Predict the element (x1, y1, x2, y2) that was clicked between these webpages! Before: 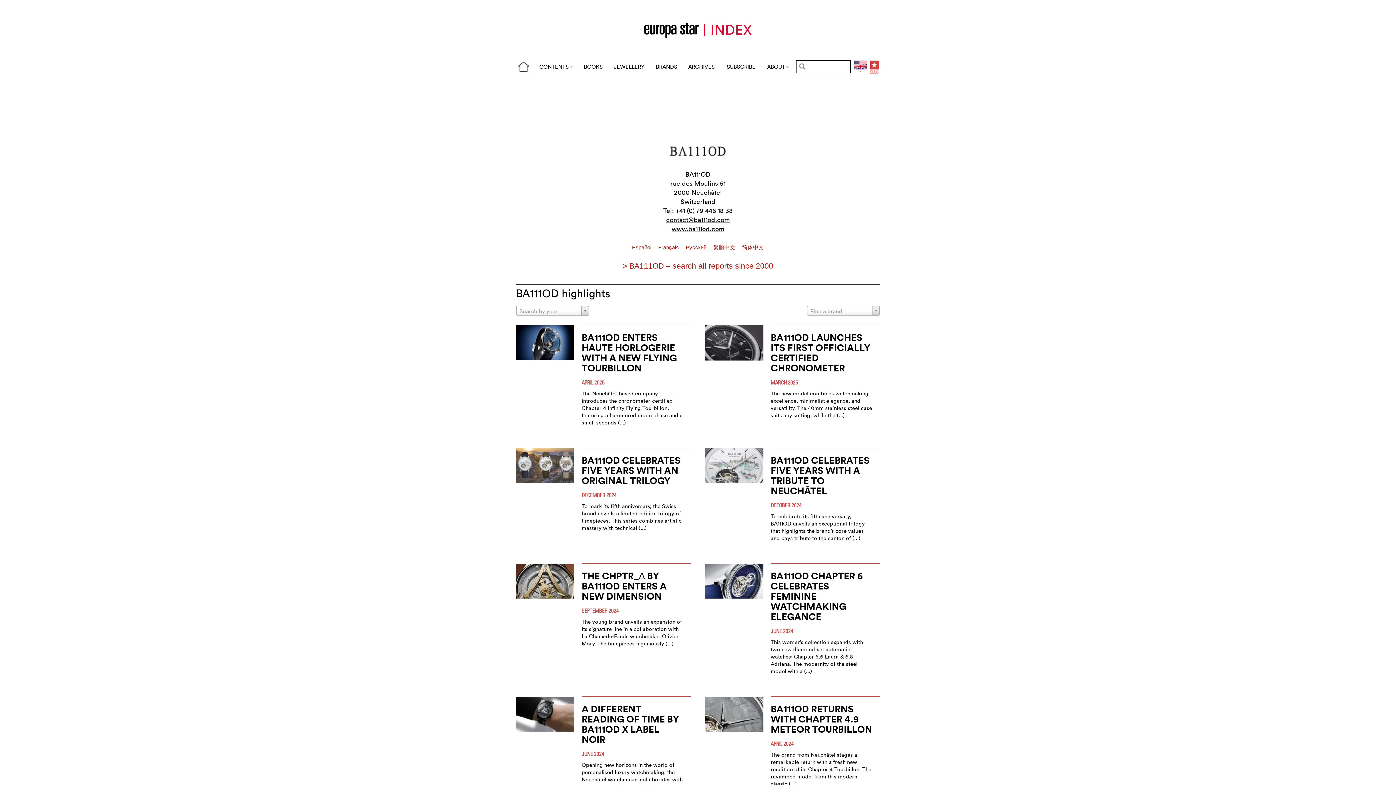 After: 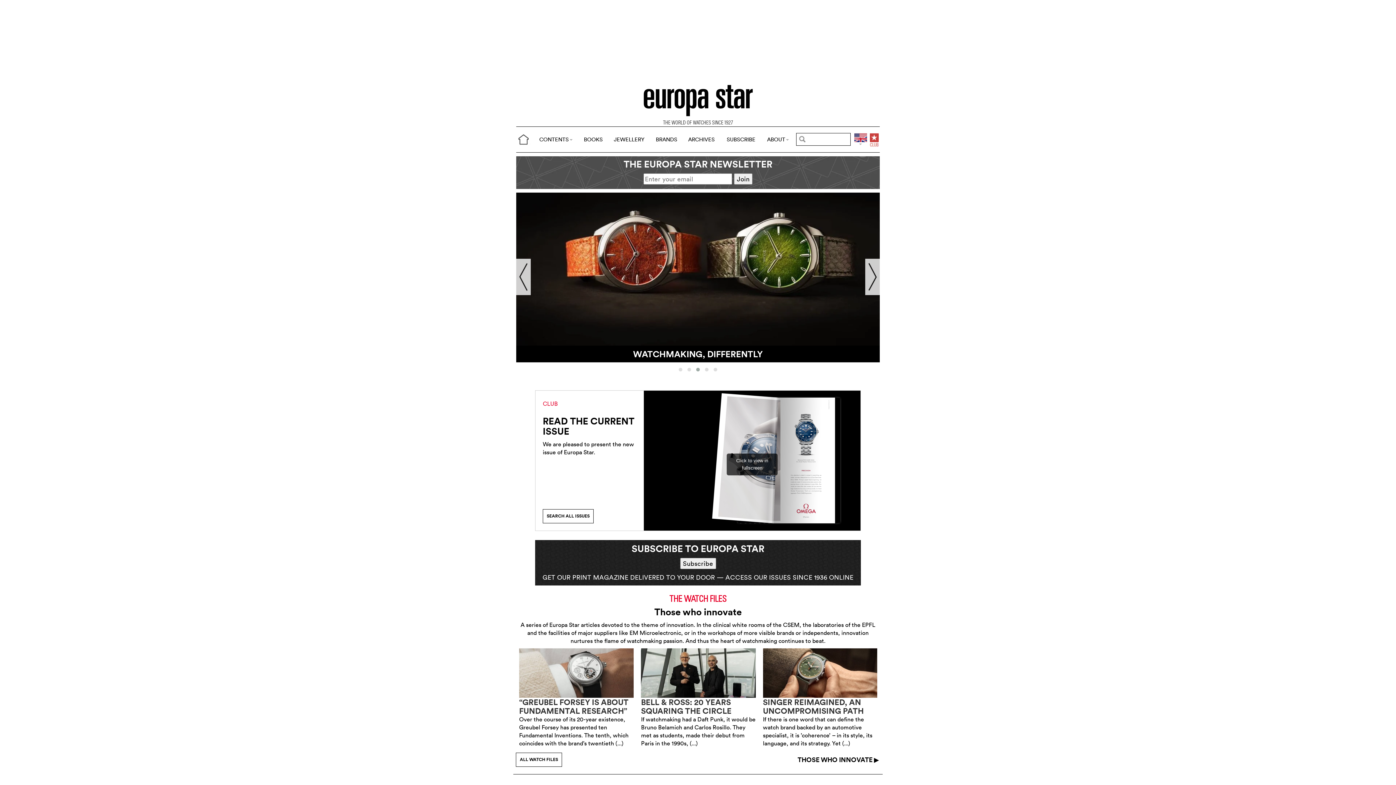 Action: bbox: (516, 62, 530, 69)